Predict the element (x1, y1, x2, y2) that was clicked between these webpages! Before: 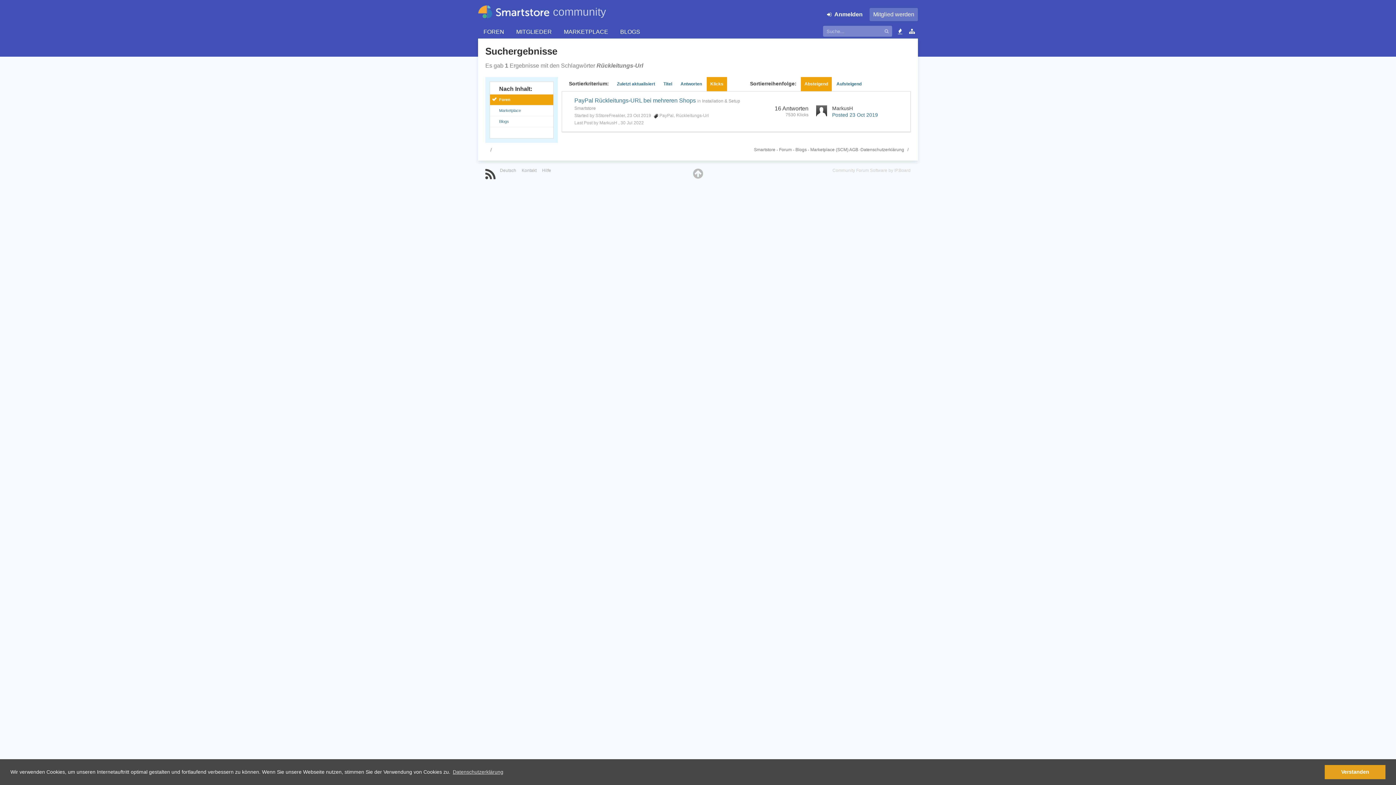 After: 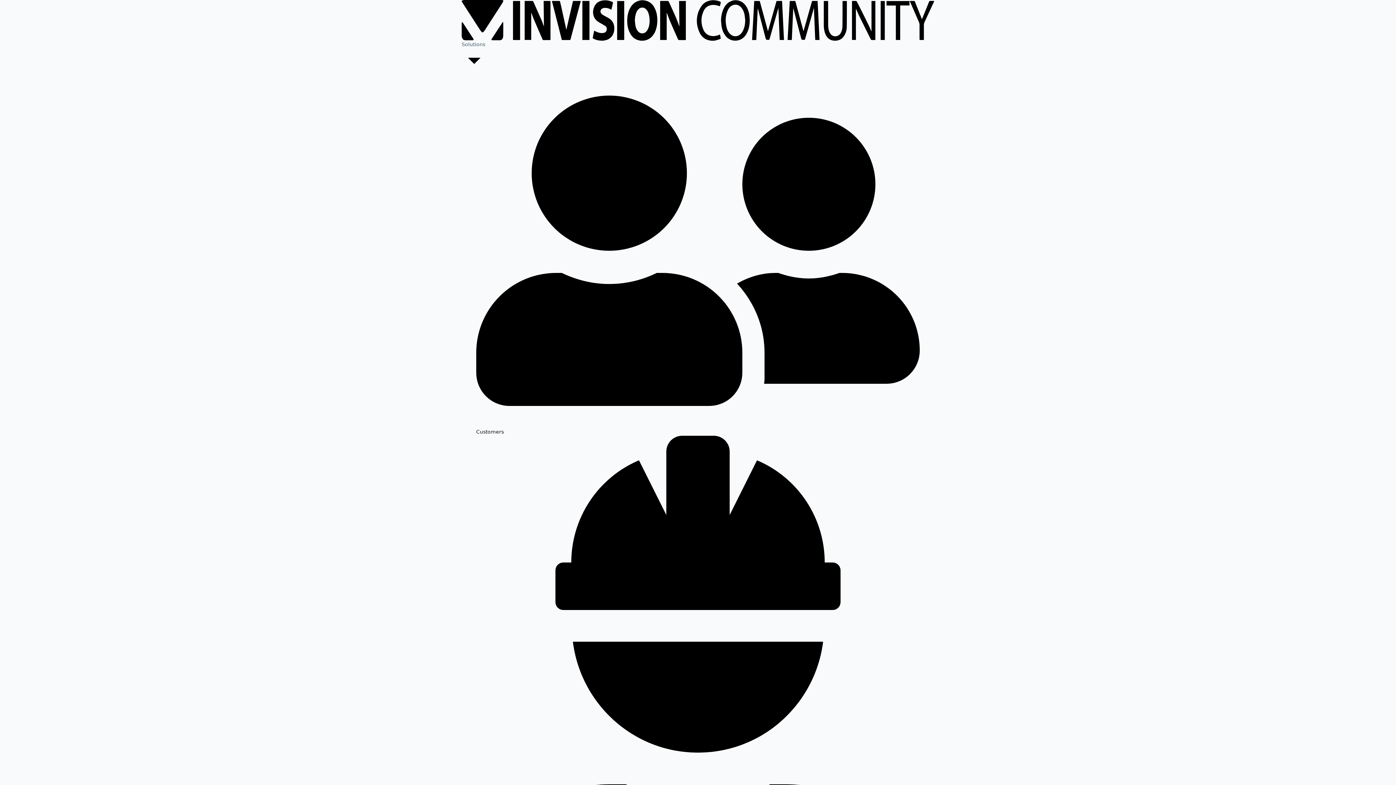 Action: label: Community Forum Software by IP.Board bbox: (832, 168, 910, 173)